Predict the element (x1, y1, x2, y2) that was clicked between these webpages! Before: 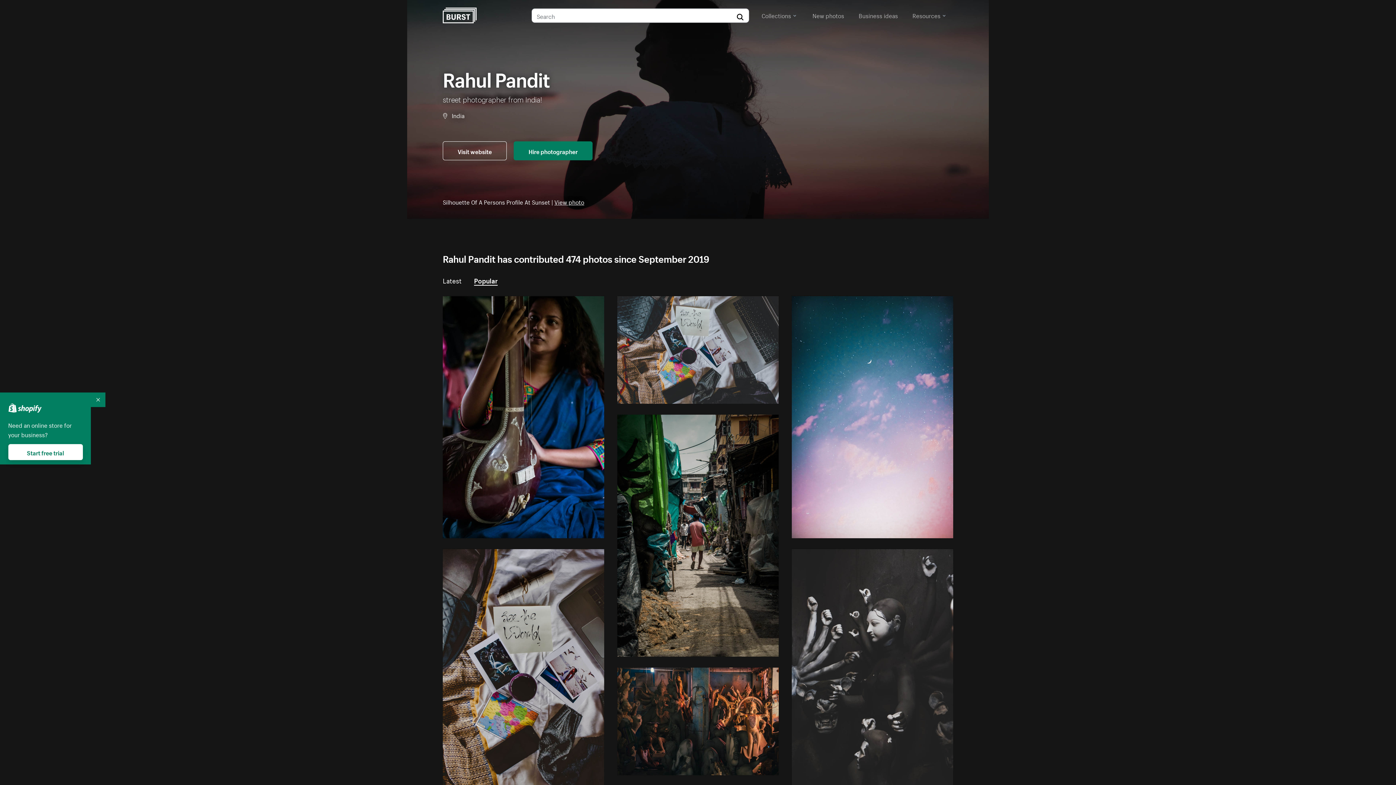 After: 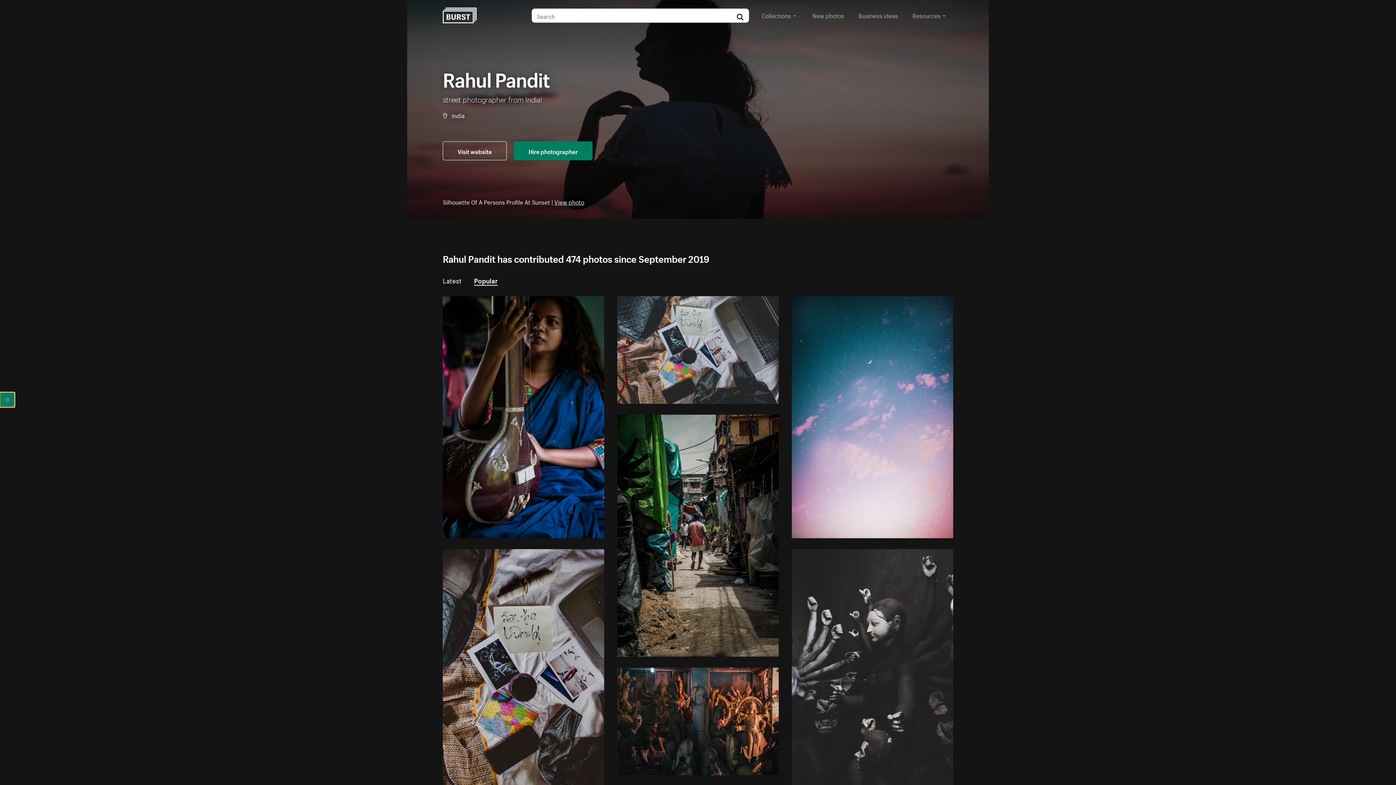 Action: label: Collapse bbox: (90, 392, 105, 407)